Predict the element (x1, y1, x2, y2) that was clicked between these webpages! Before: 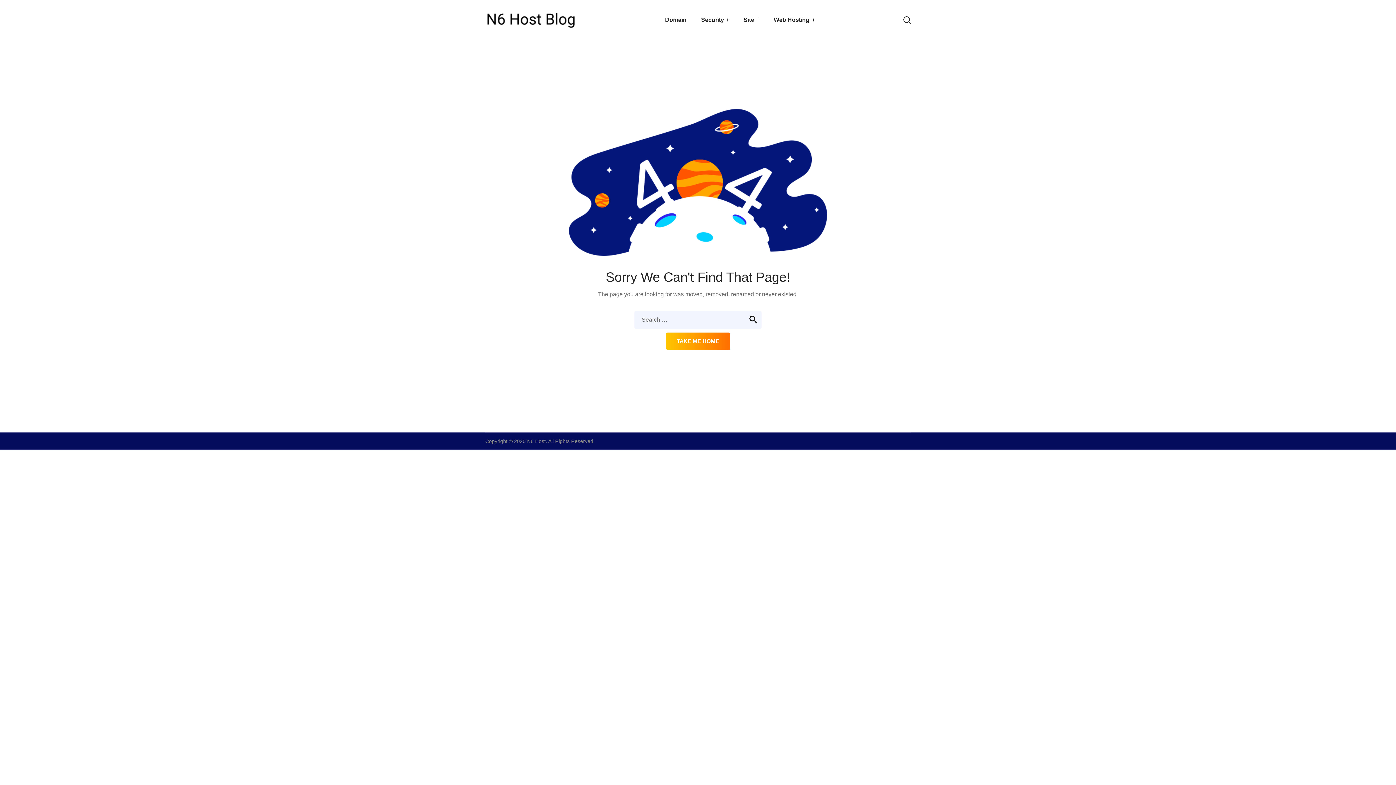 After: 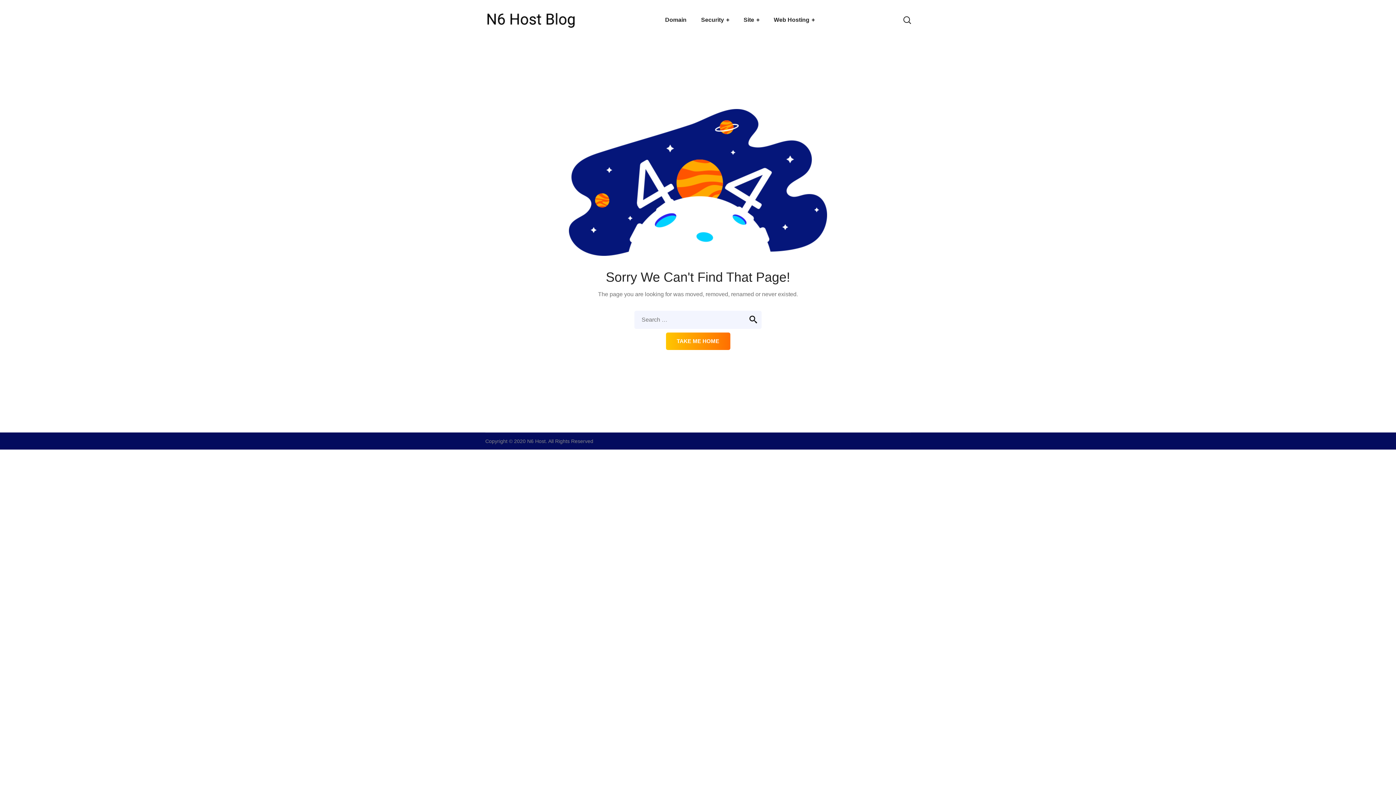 Action: bbox: (485, 16, 576, 22)